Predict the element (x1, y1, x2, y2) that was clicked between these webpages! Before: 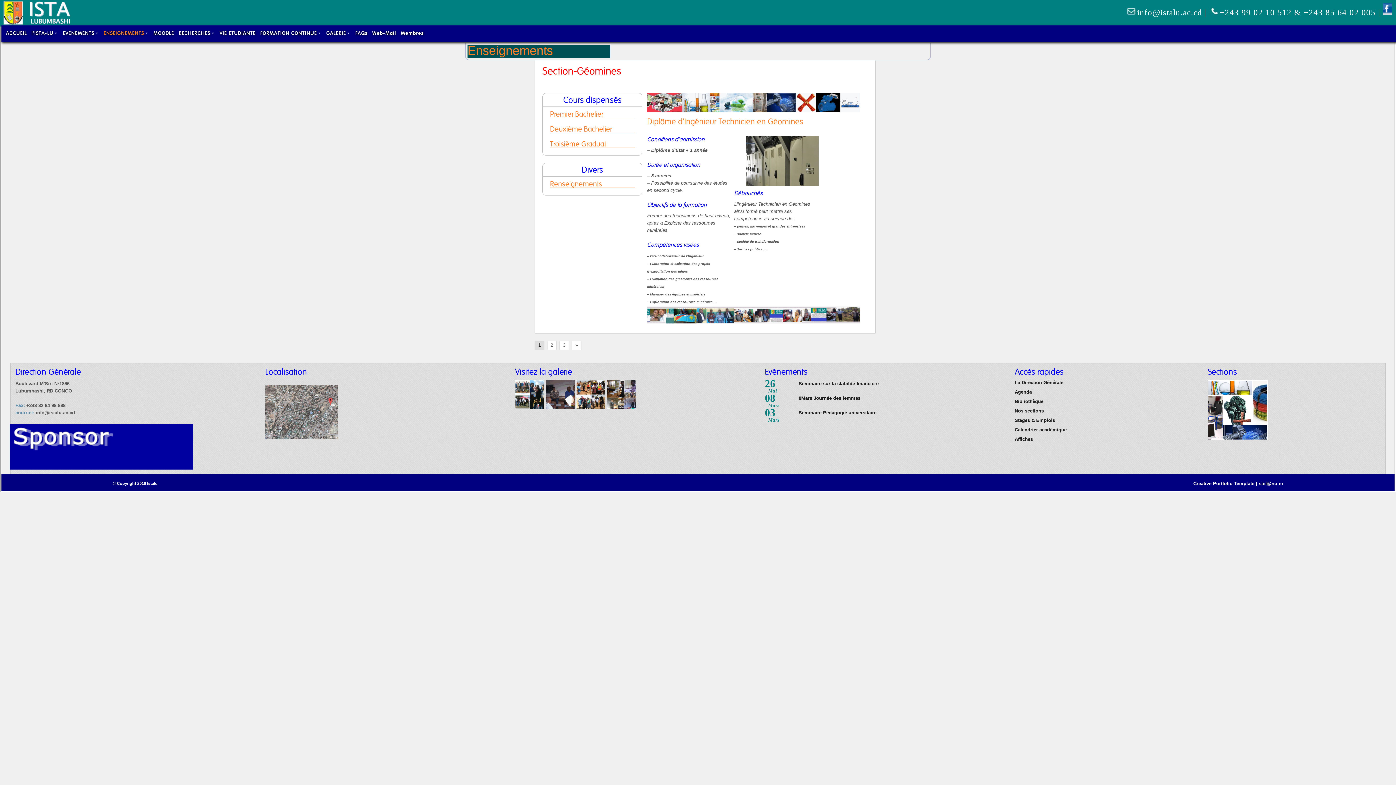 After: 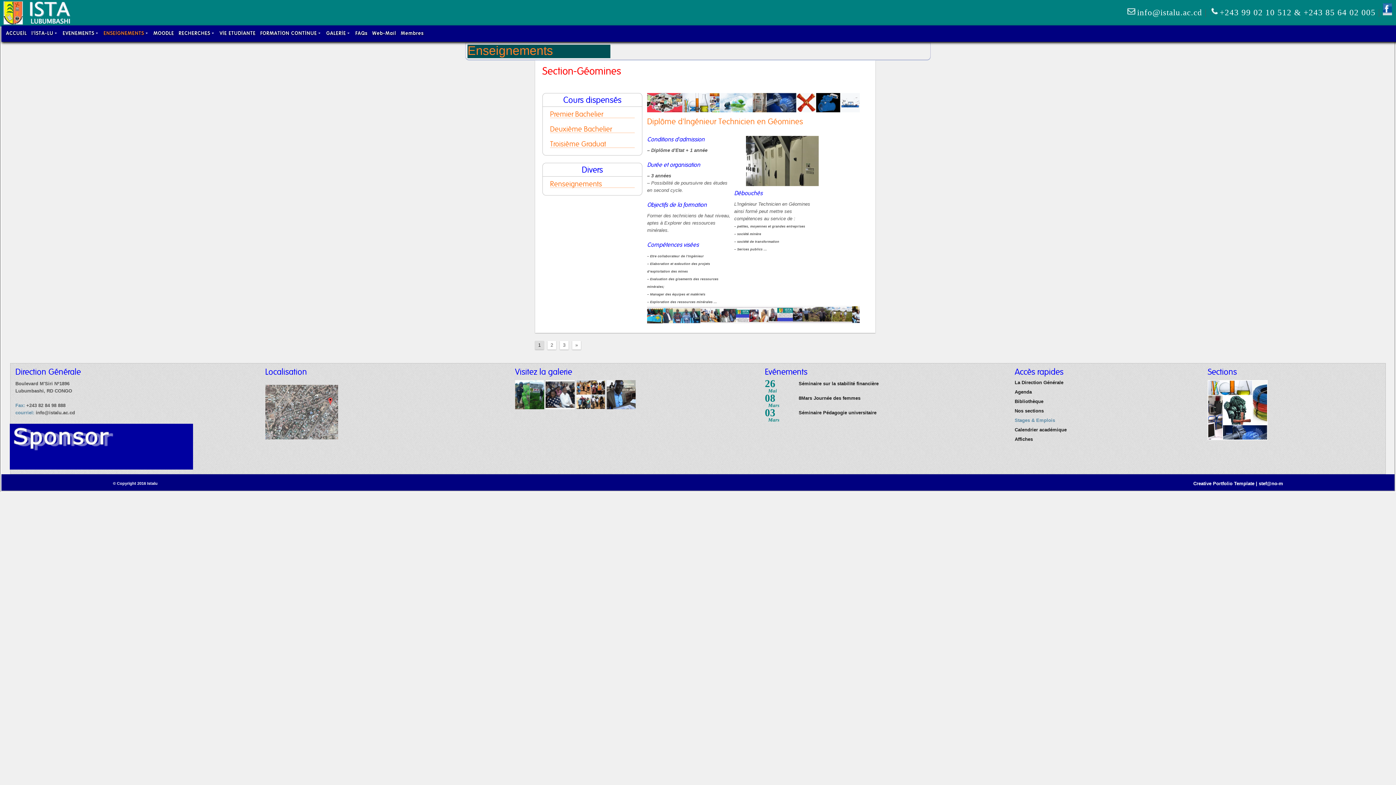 Action: label: Stages & Emplois bbox: (1014, 417, 1055, 423)